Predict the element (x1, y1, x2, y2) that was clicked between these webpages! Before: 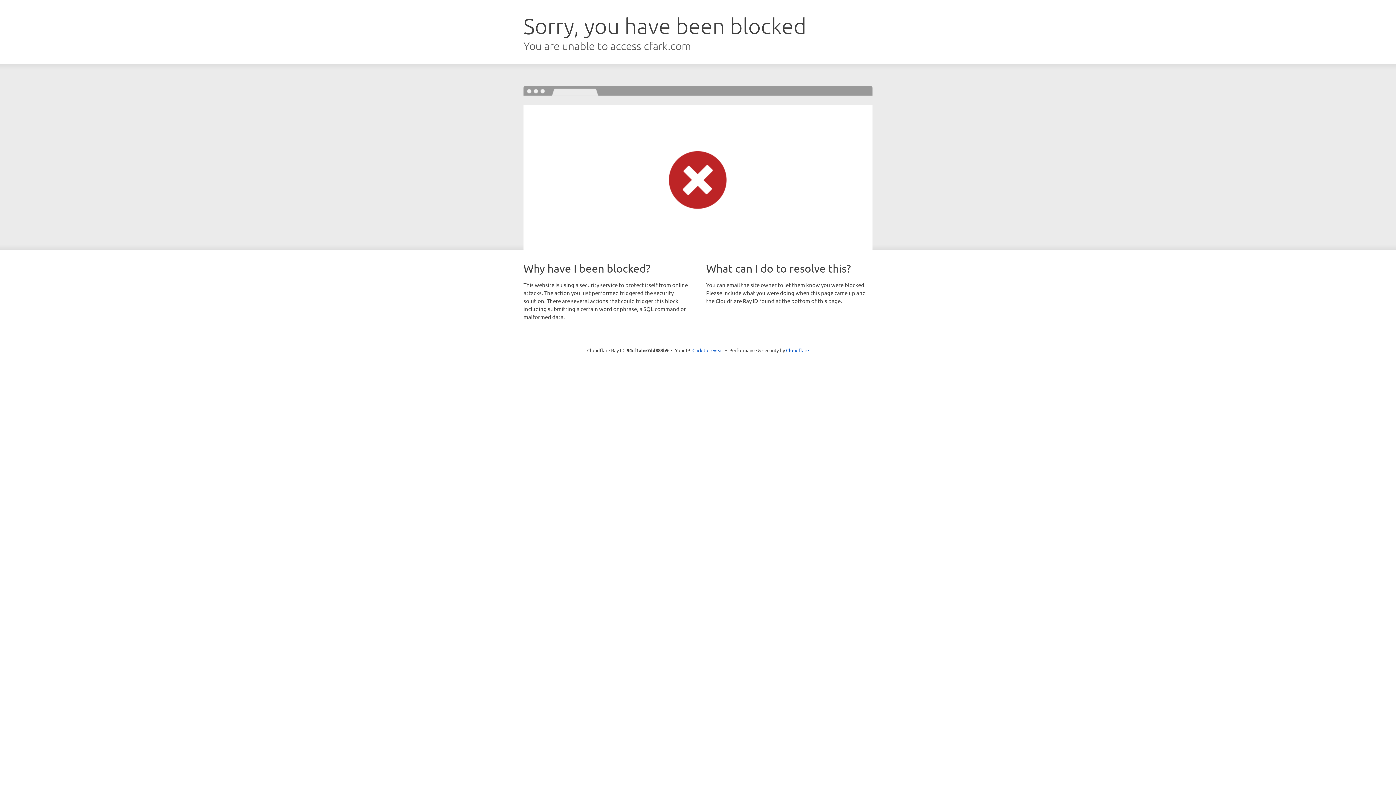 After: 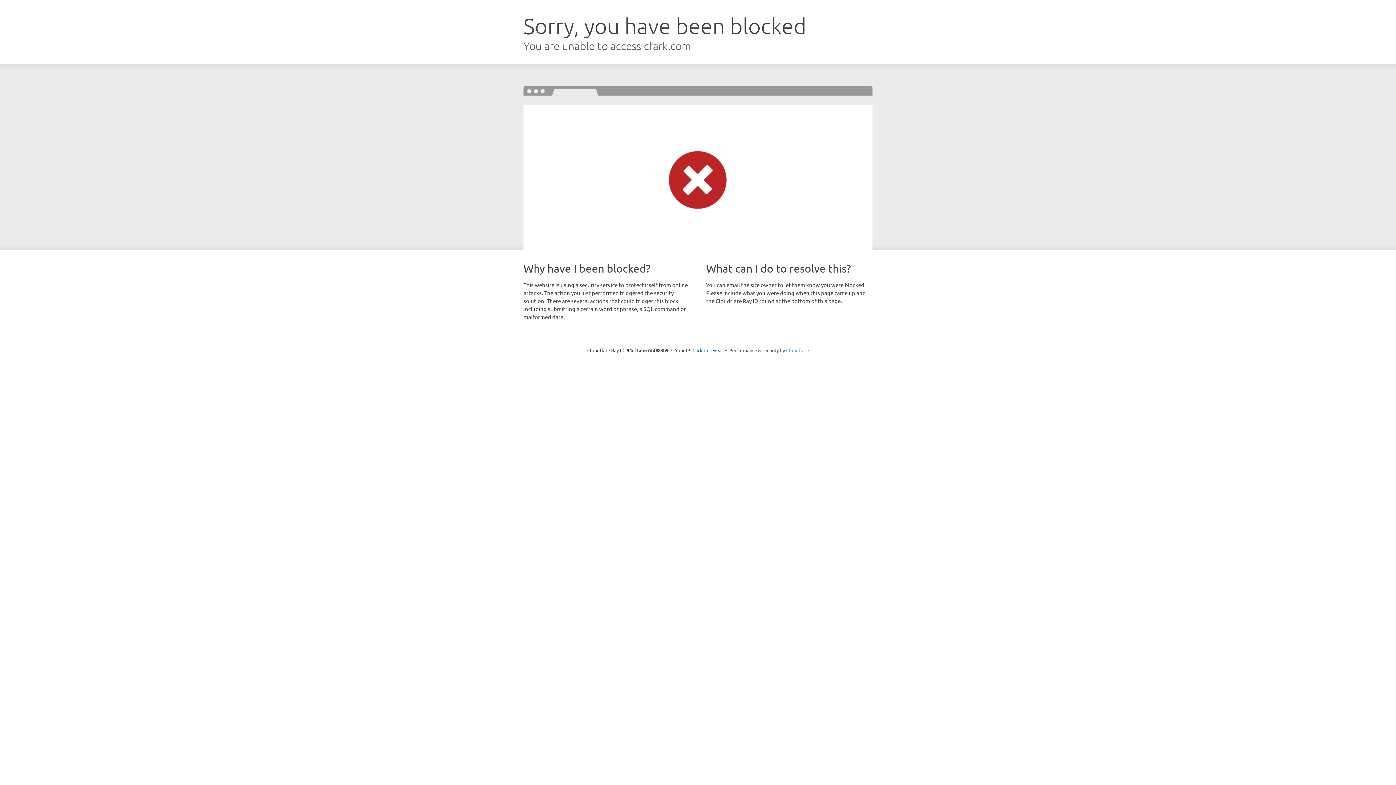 Action: bbox: (786, 347, 809, 353) label: Cloudflare